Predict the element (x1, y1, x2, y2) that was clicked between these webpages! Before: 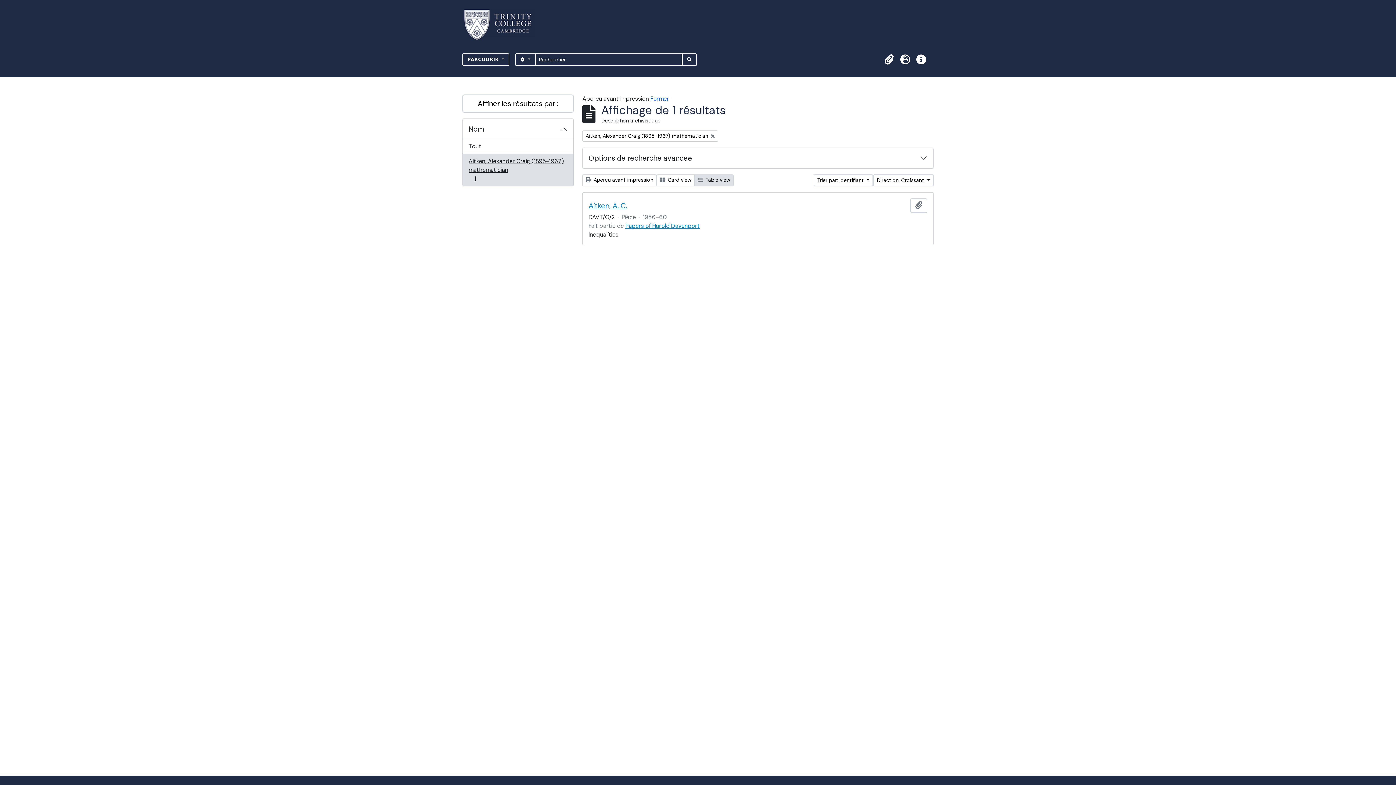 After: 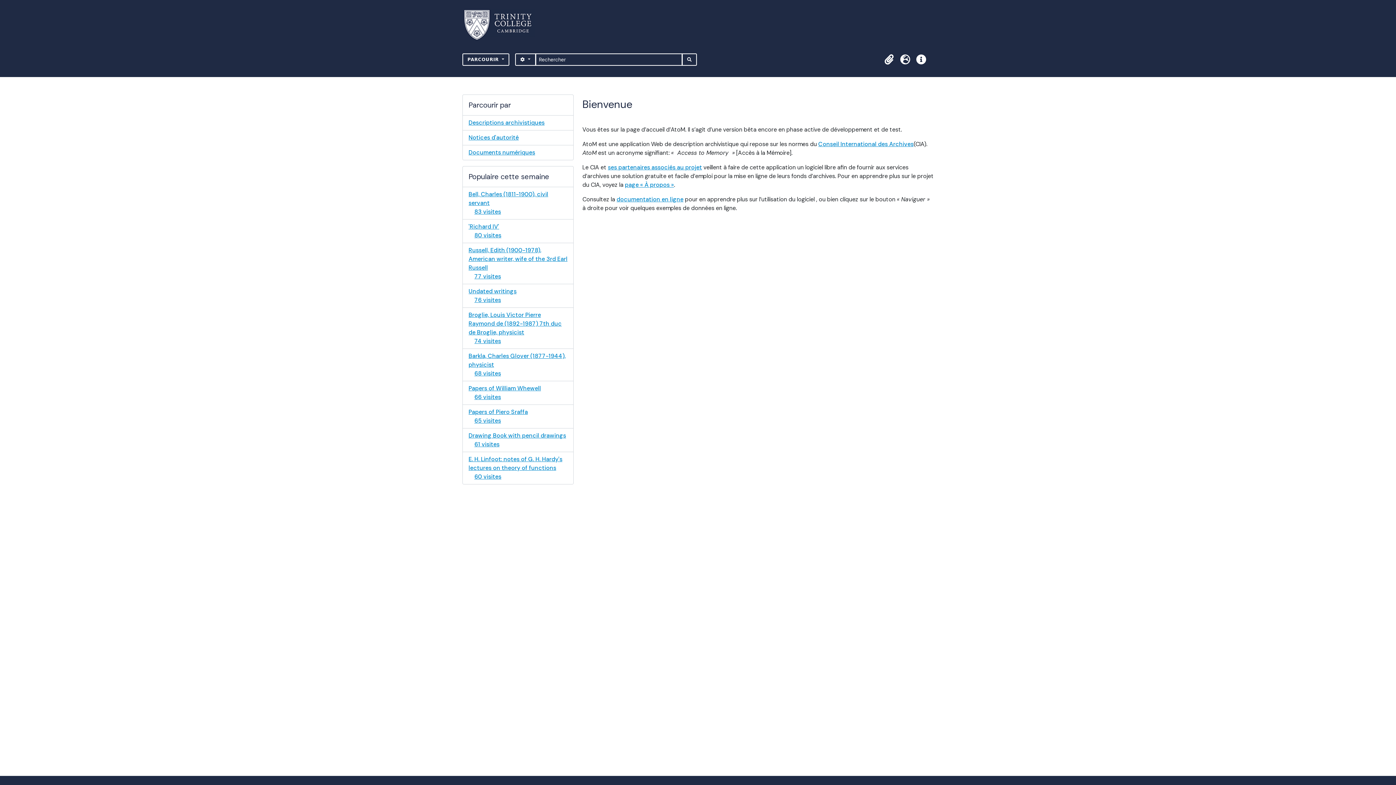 Action: bbox: (464, 6, 540, 43)